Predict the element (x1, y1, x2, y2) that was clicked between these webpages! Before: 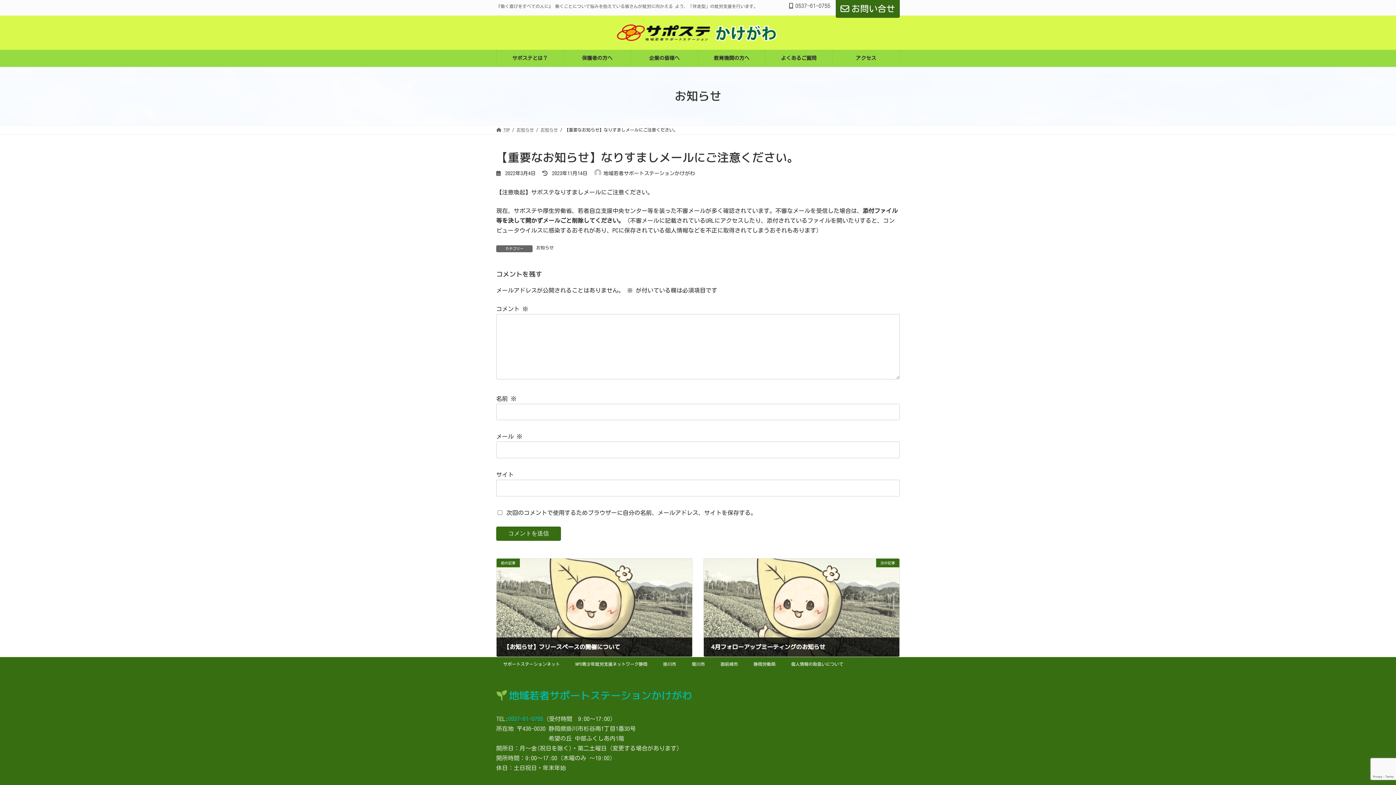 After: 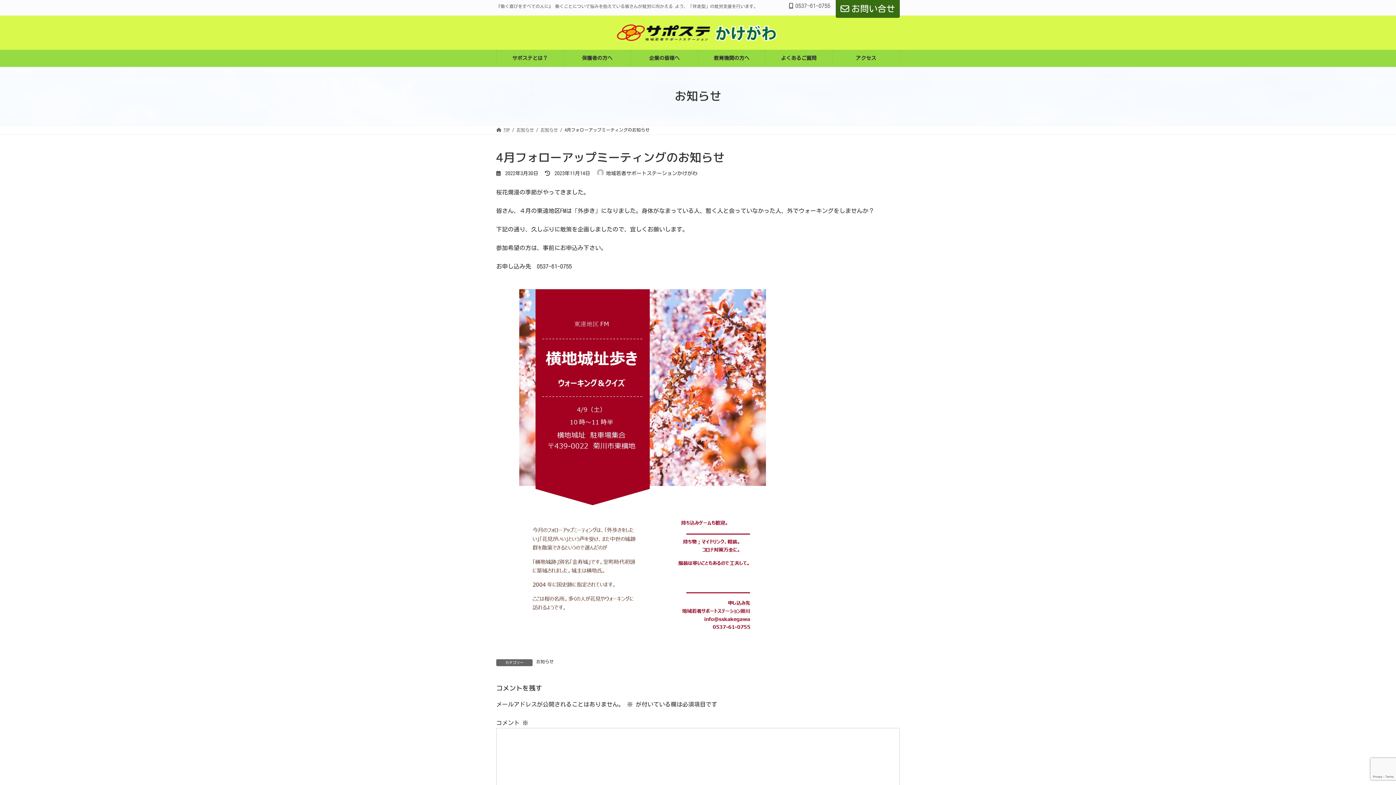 Action: bbox: (704, 558, 899, 656) label: 次の記事
4月フォローアップミーティングのお知らせ
2022年3月30日